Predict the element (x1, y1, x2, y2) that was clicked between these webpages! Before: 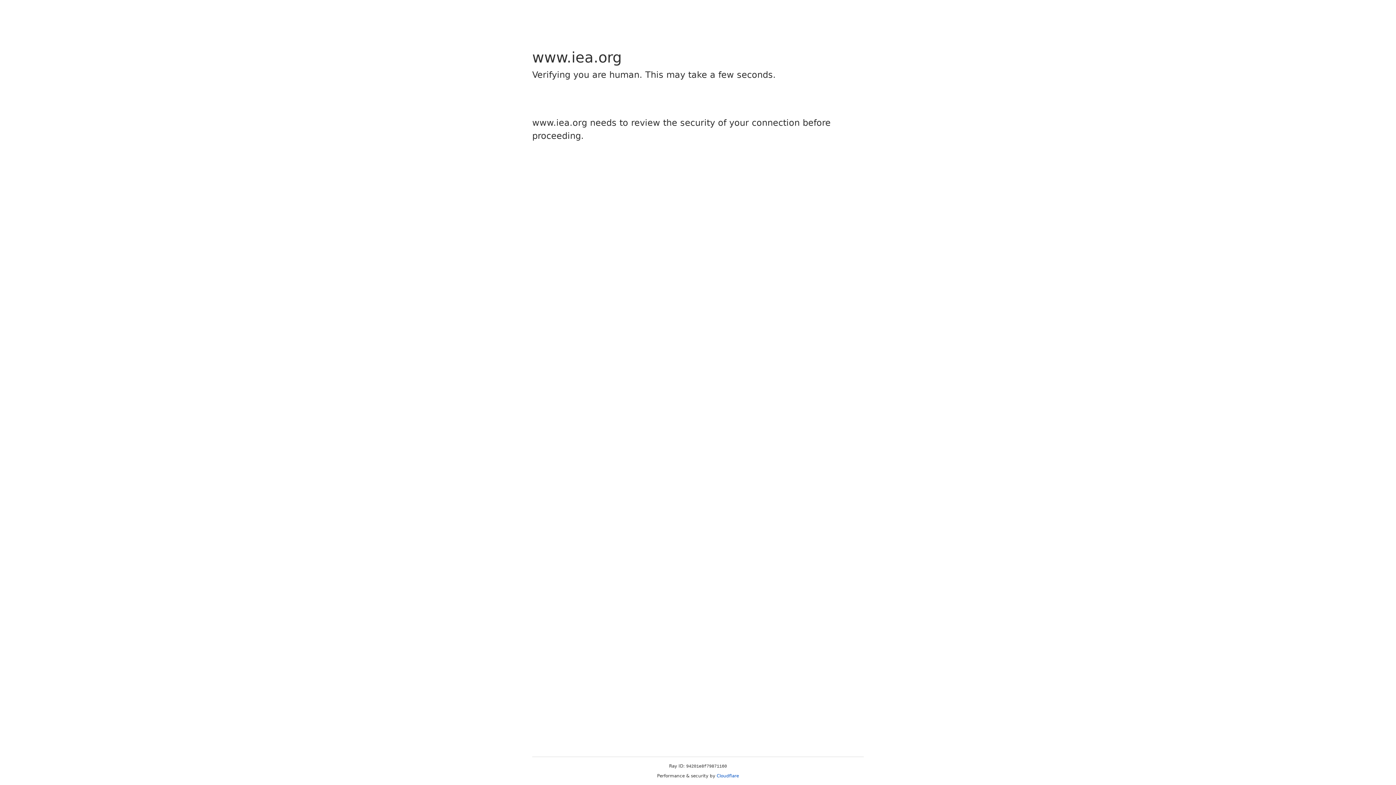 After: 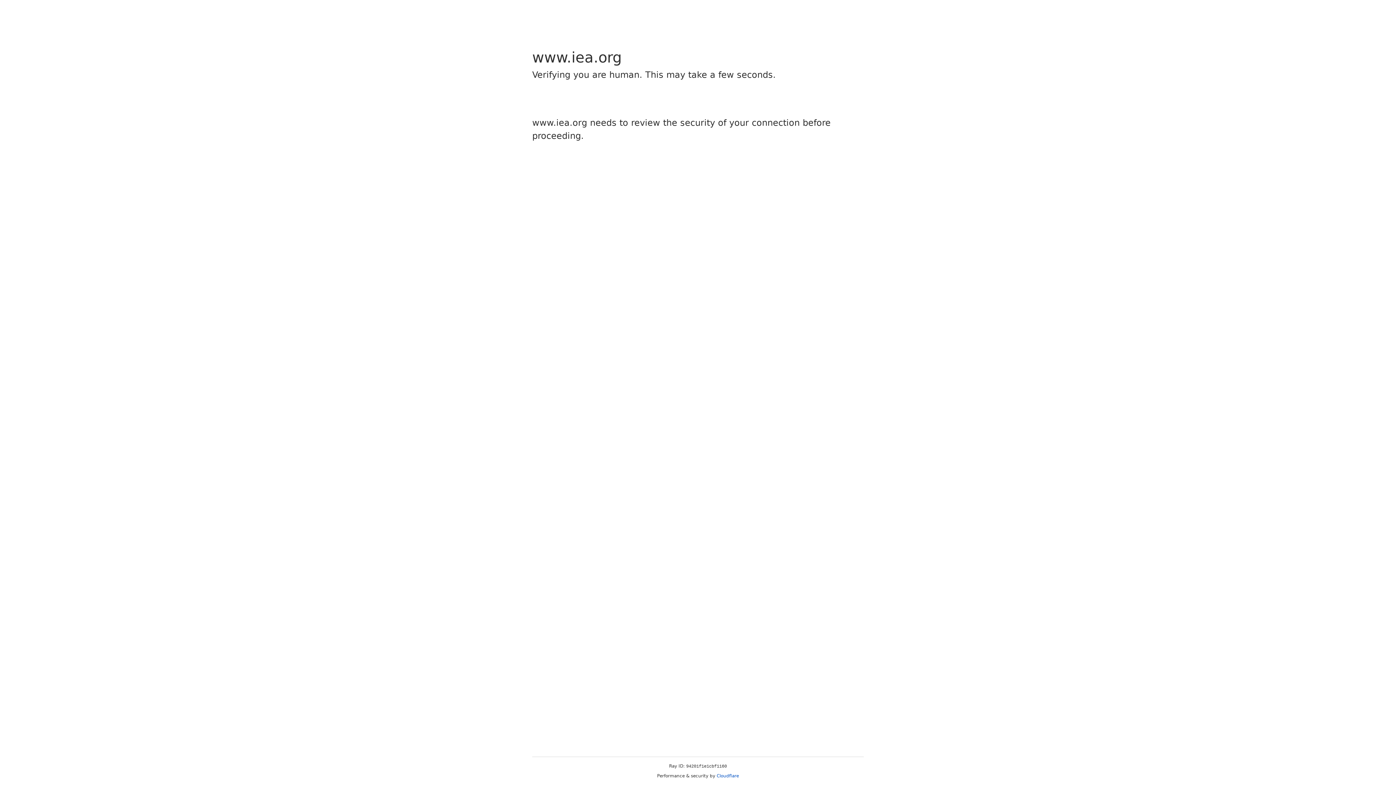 Action: label: Cloudflare bbox: (716, 773, 739, 778)